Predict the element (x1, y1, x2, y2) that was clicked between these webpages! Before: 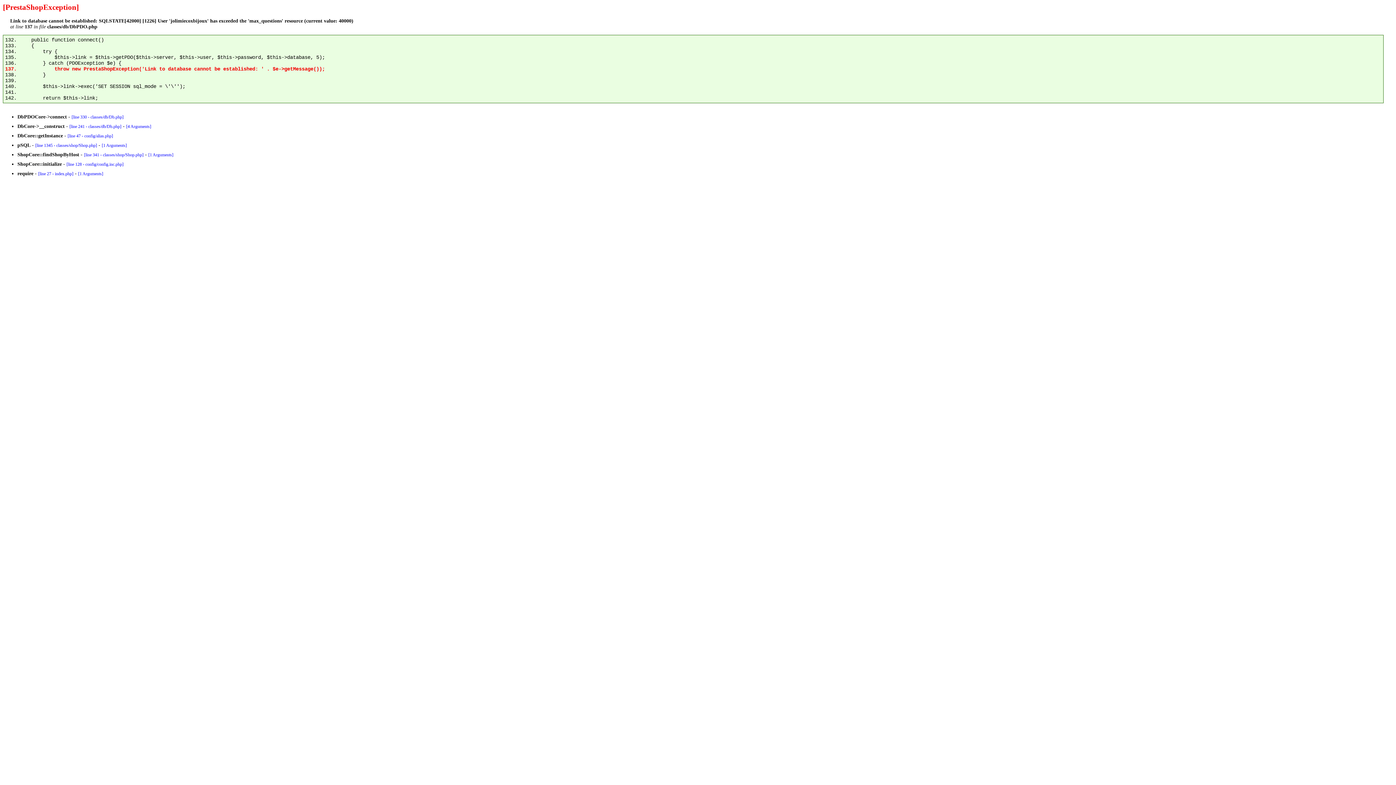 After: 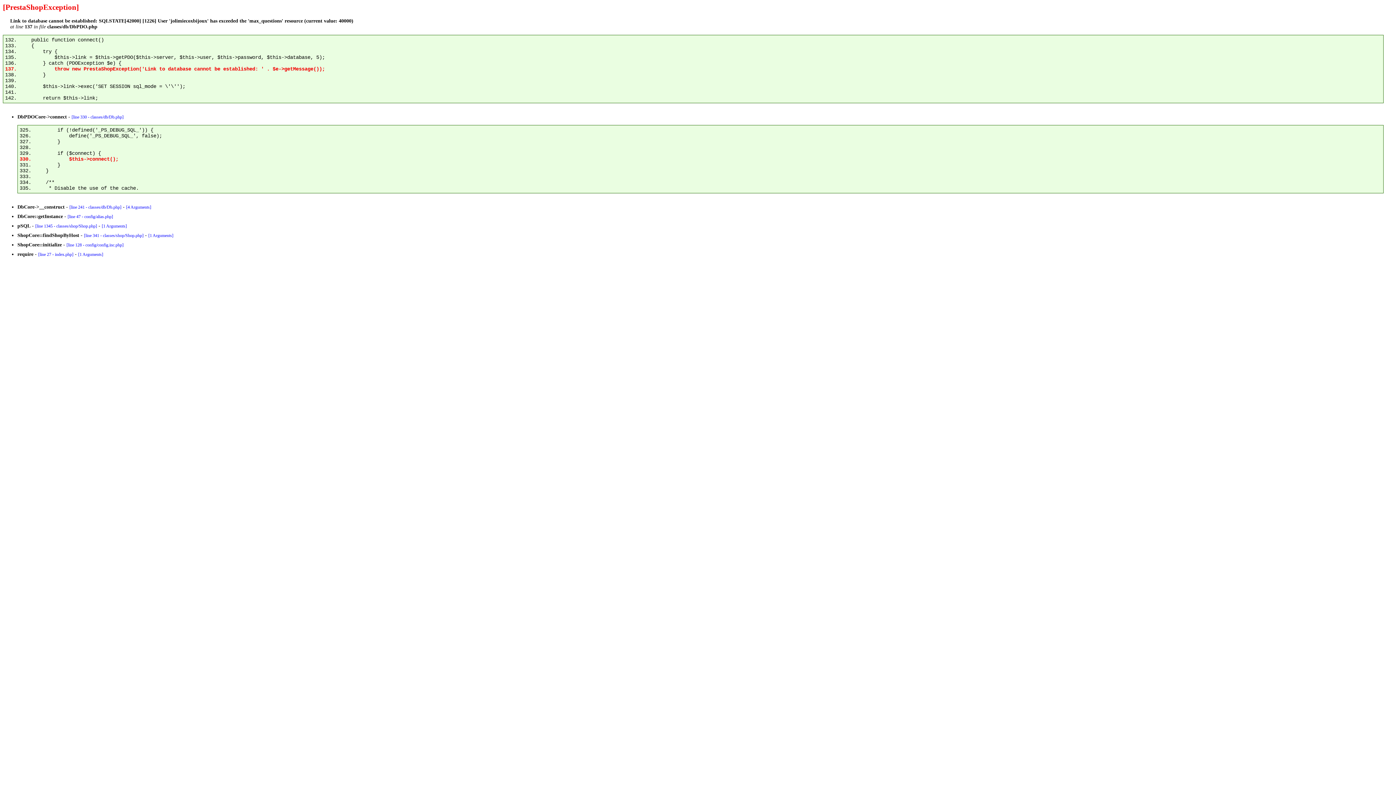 Action: bbox: (71, 114, 123, 119) label: [line 330 - classes/db/Db.php]